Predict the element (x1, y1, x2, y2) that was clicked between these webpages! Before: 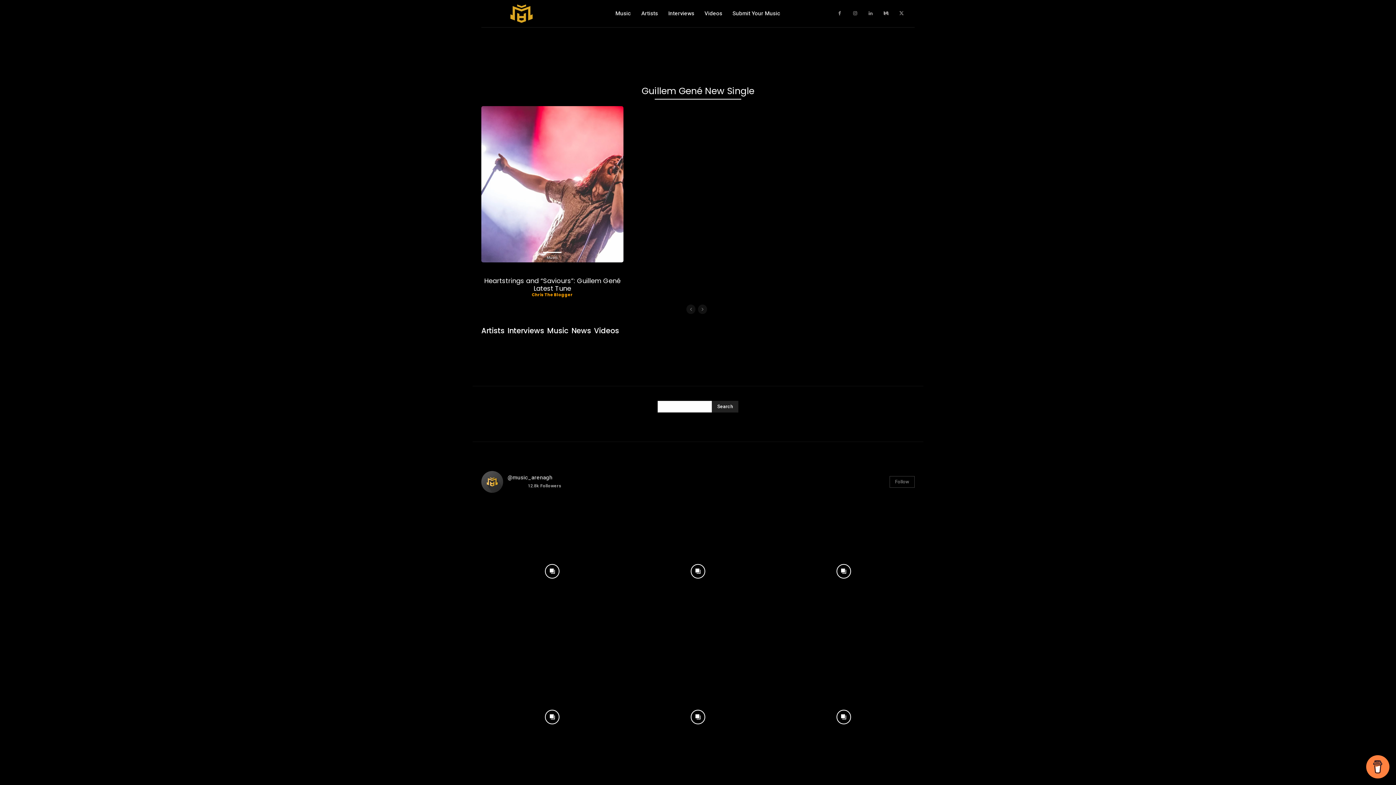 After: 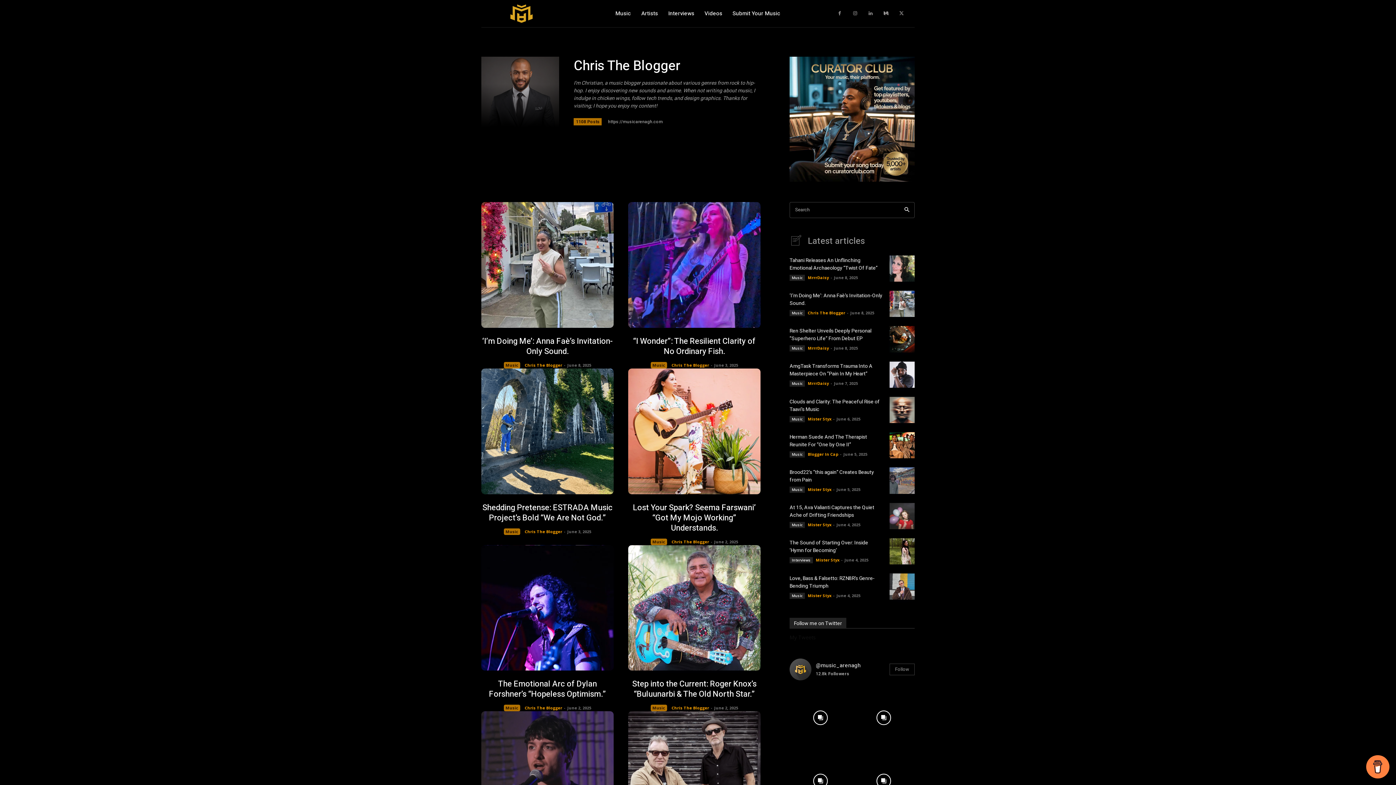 Action: bbox: (531, 291, 573, 297) label: Chris The Blogger